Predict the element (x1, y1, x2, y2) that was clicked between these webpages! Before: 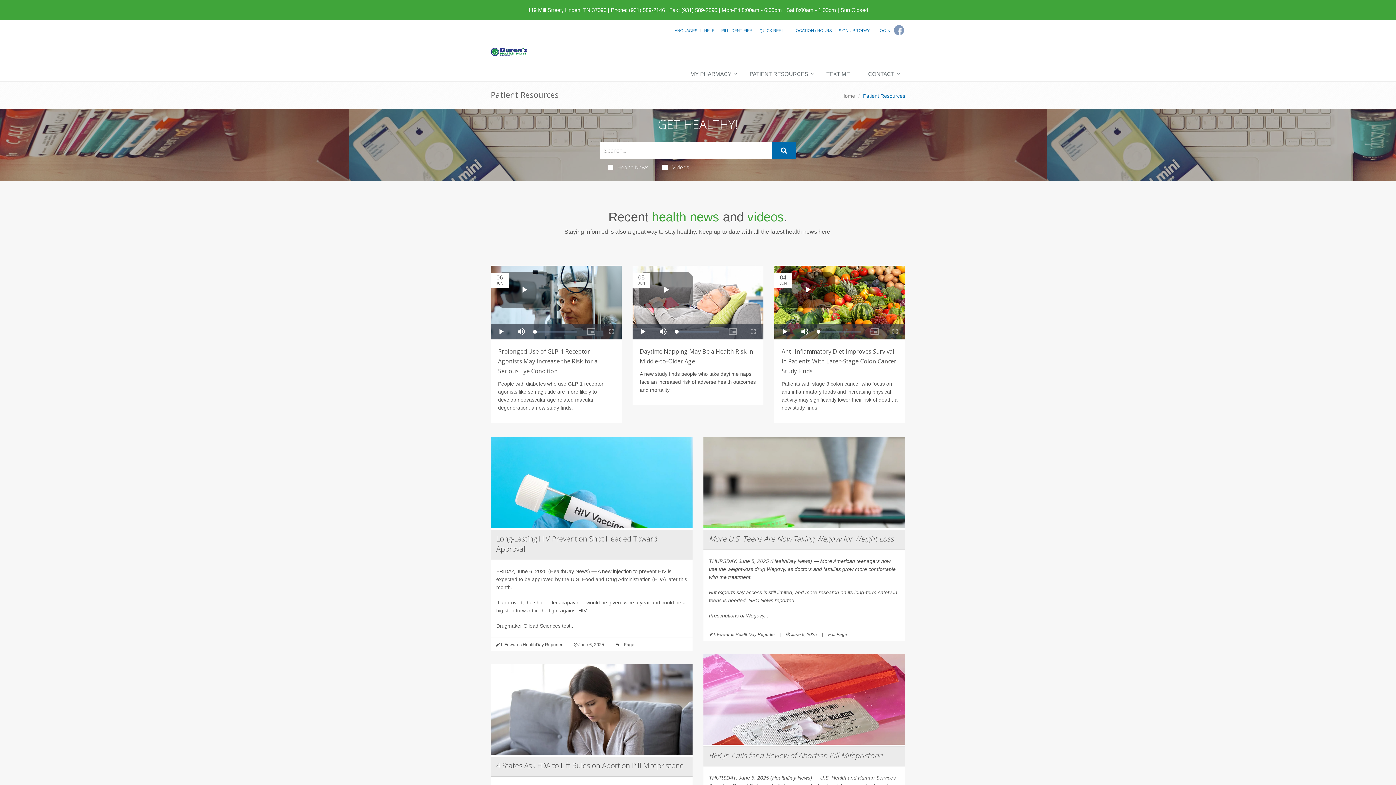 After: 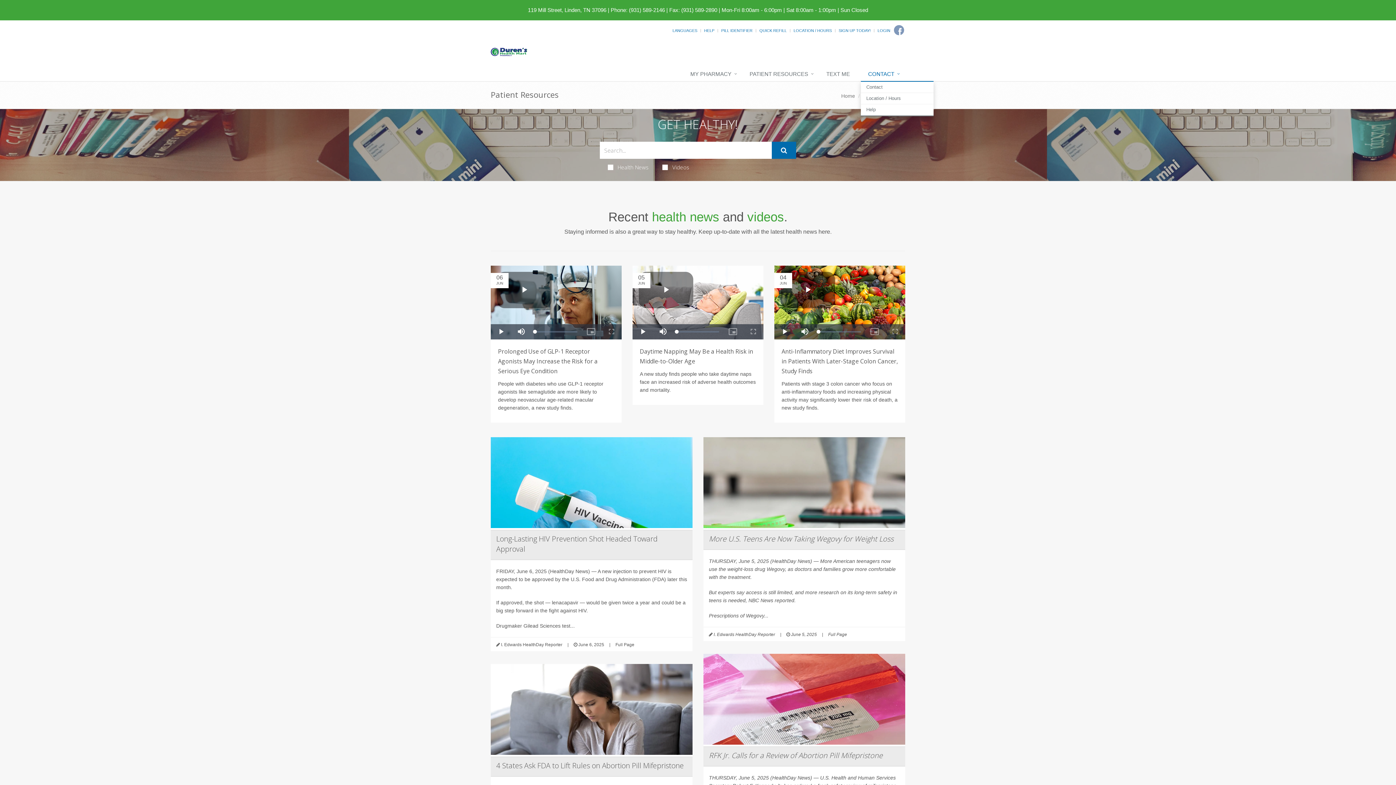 Action: label: CONTACT bbox: (861, 67, 905, 81)